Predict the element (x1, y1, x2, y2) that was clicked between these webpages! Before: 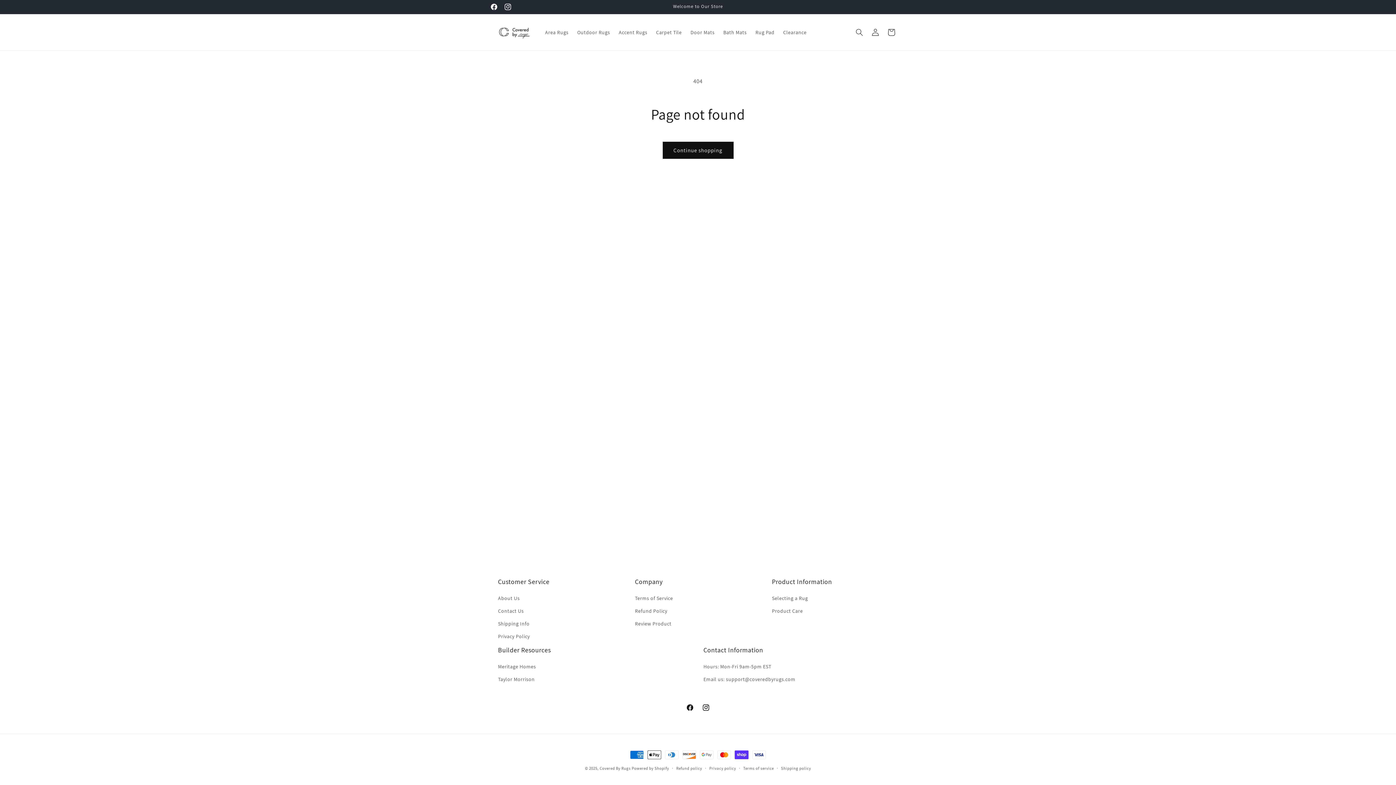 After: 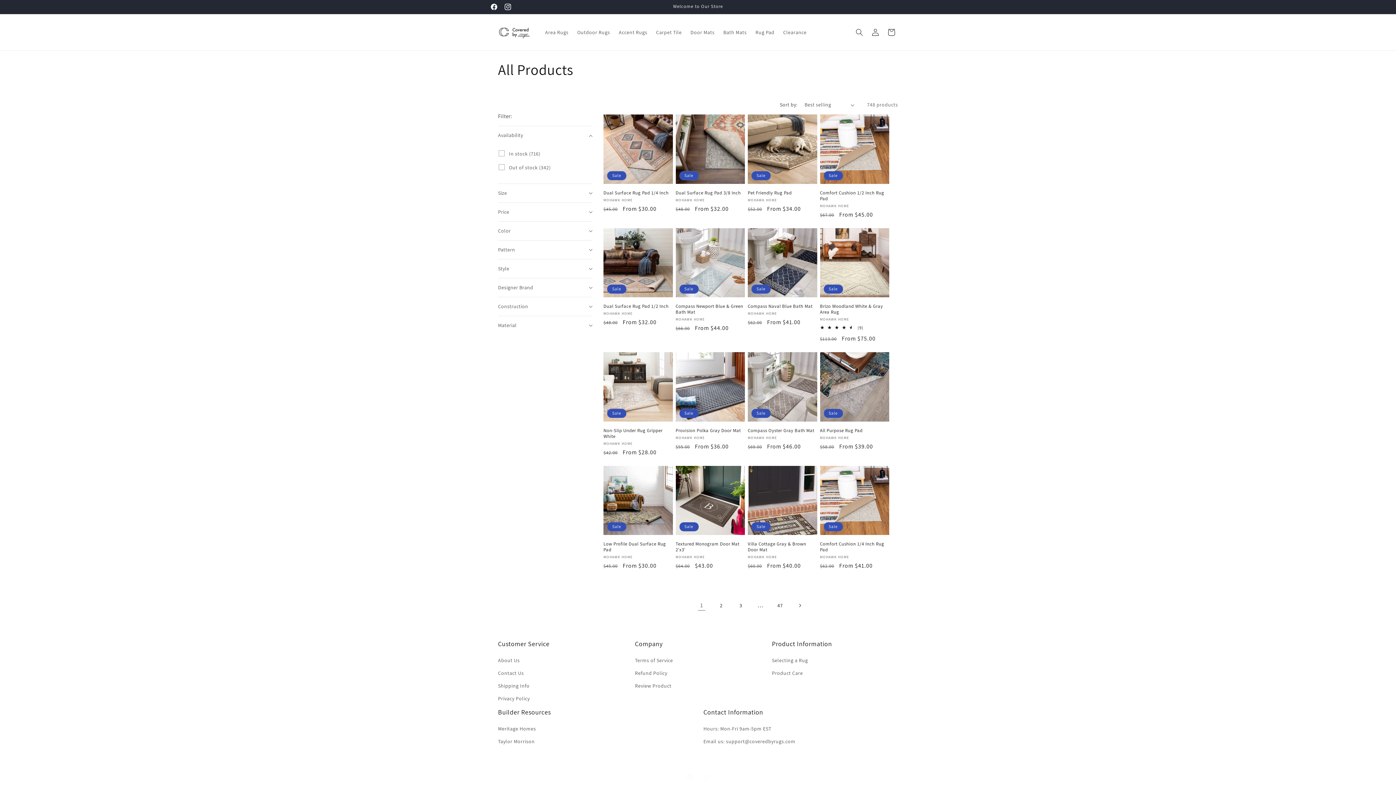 Action: label: Continue shopping bbox: (662, 141, 733, 158)